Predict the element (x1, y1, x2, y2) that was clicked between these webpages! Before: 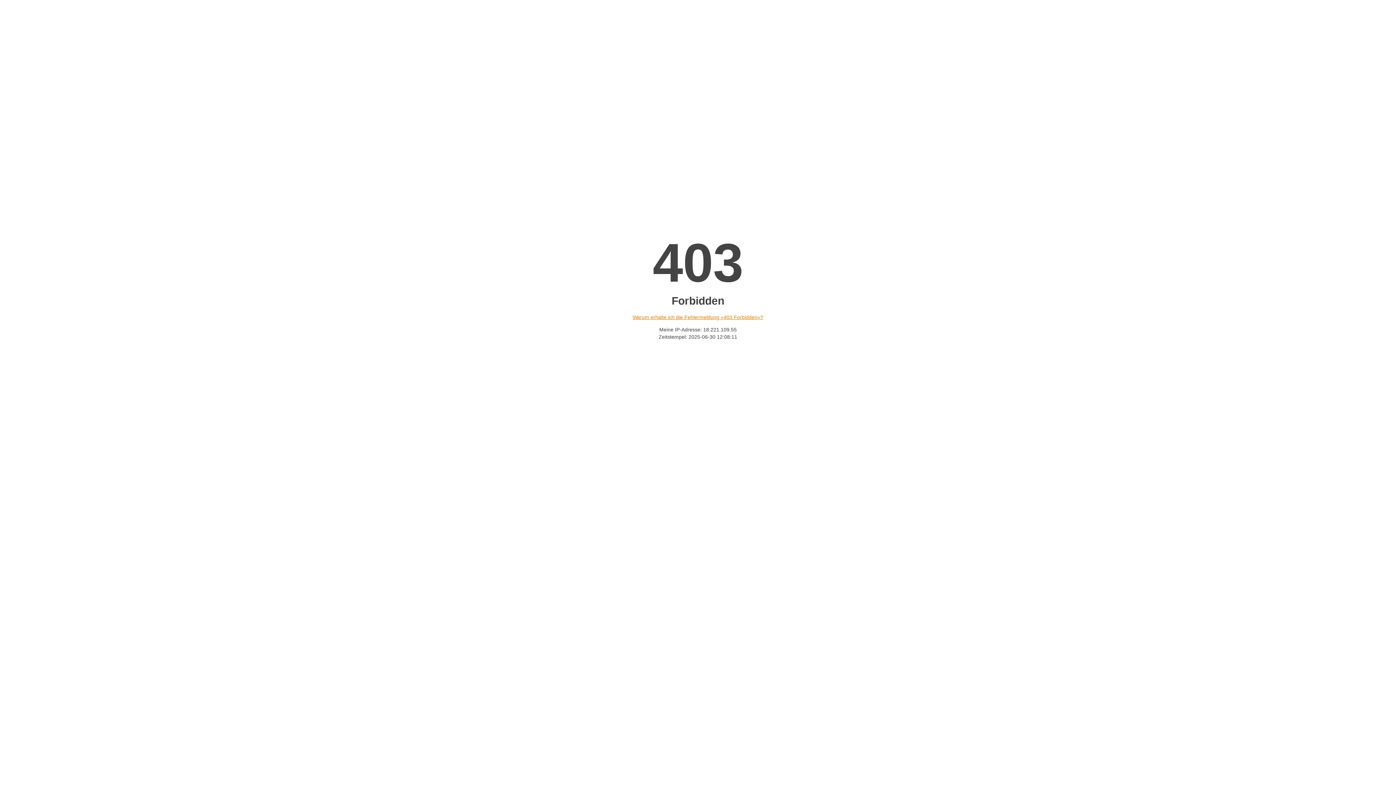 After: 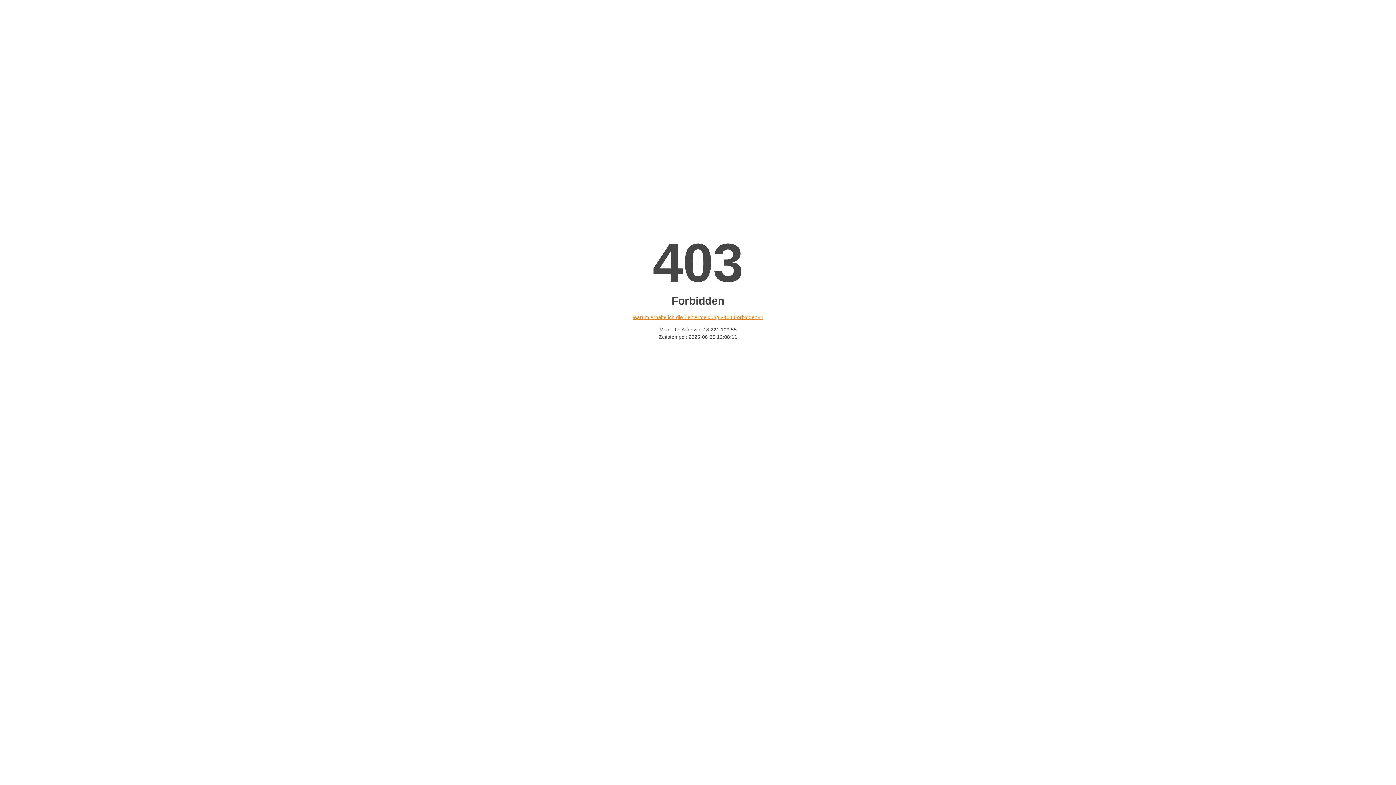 Action: label: Warum erhalte ich die Fehlermeldung «403 Forbidden»? bbox: (632, 314, 763, 320)